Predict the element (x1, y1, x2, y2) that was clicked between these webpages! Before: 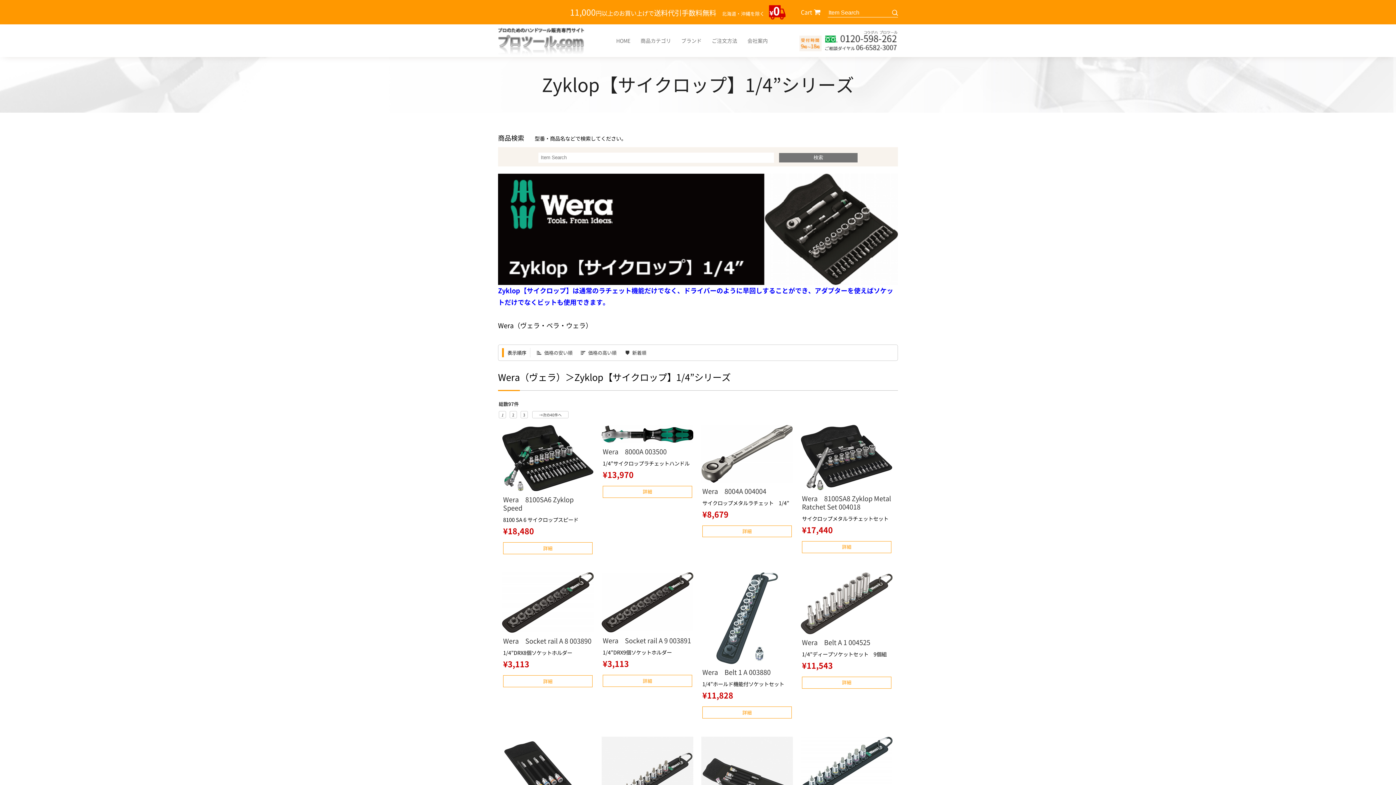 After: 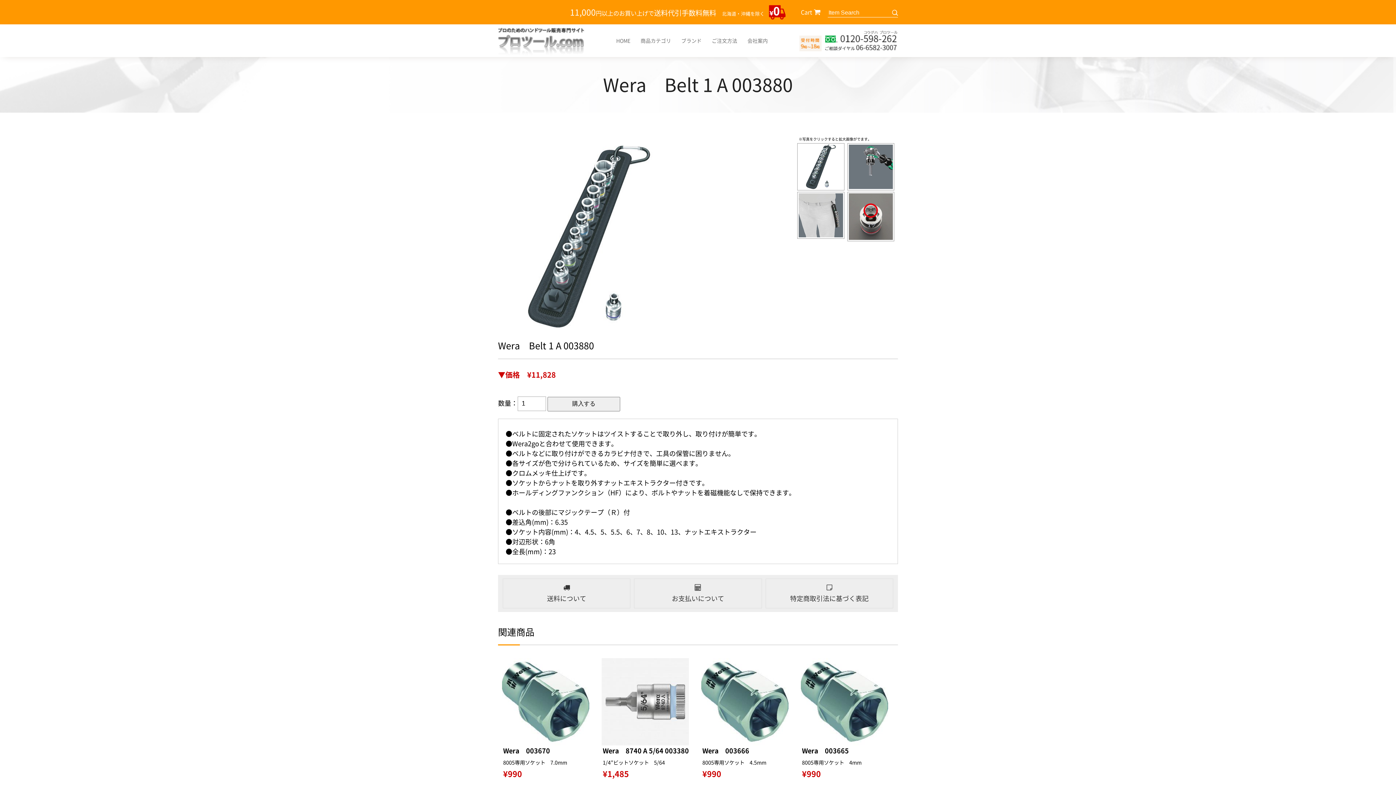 Action: label: 詳細 bbox: (702, 706, 792, 718)